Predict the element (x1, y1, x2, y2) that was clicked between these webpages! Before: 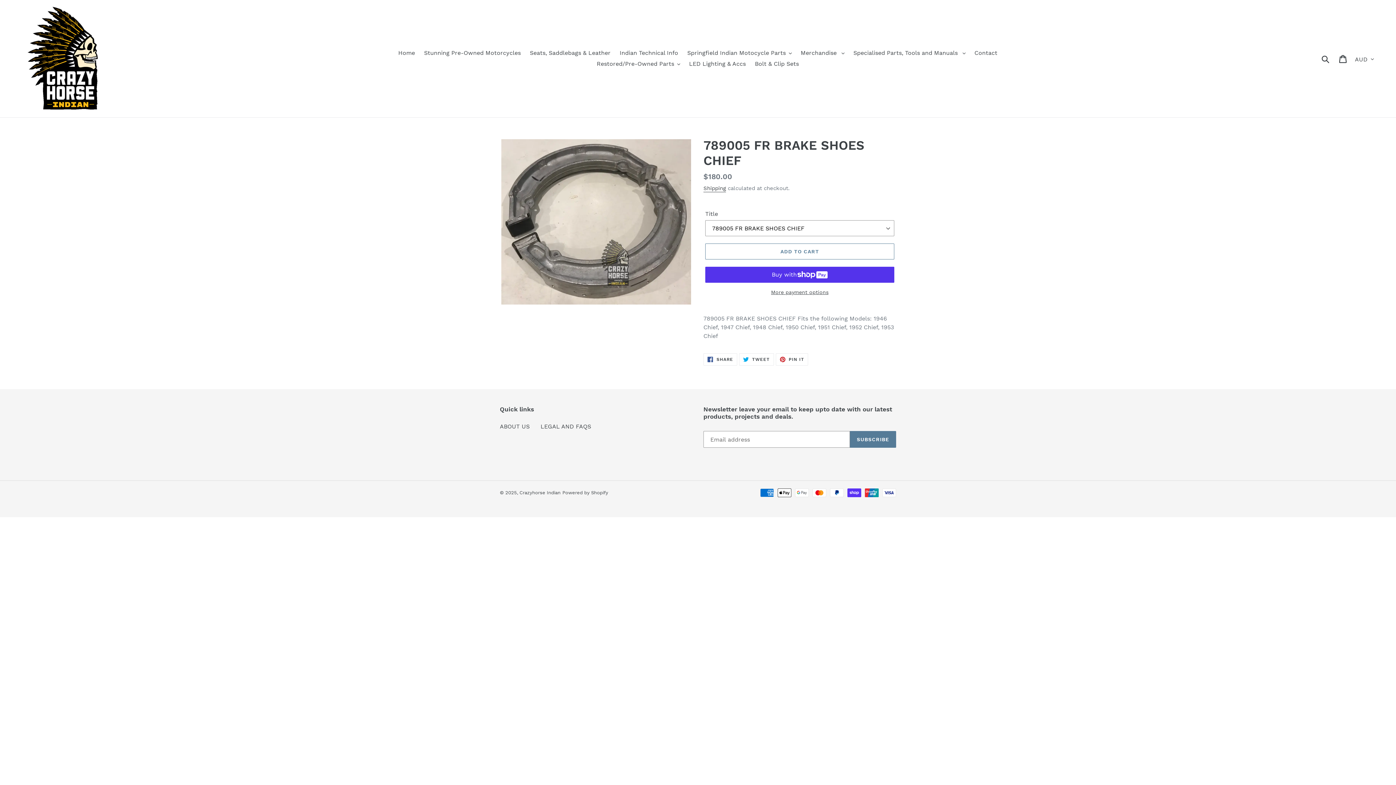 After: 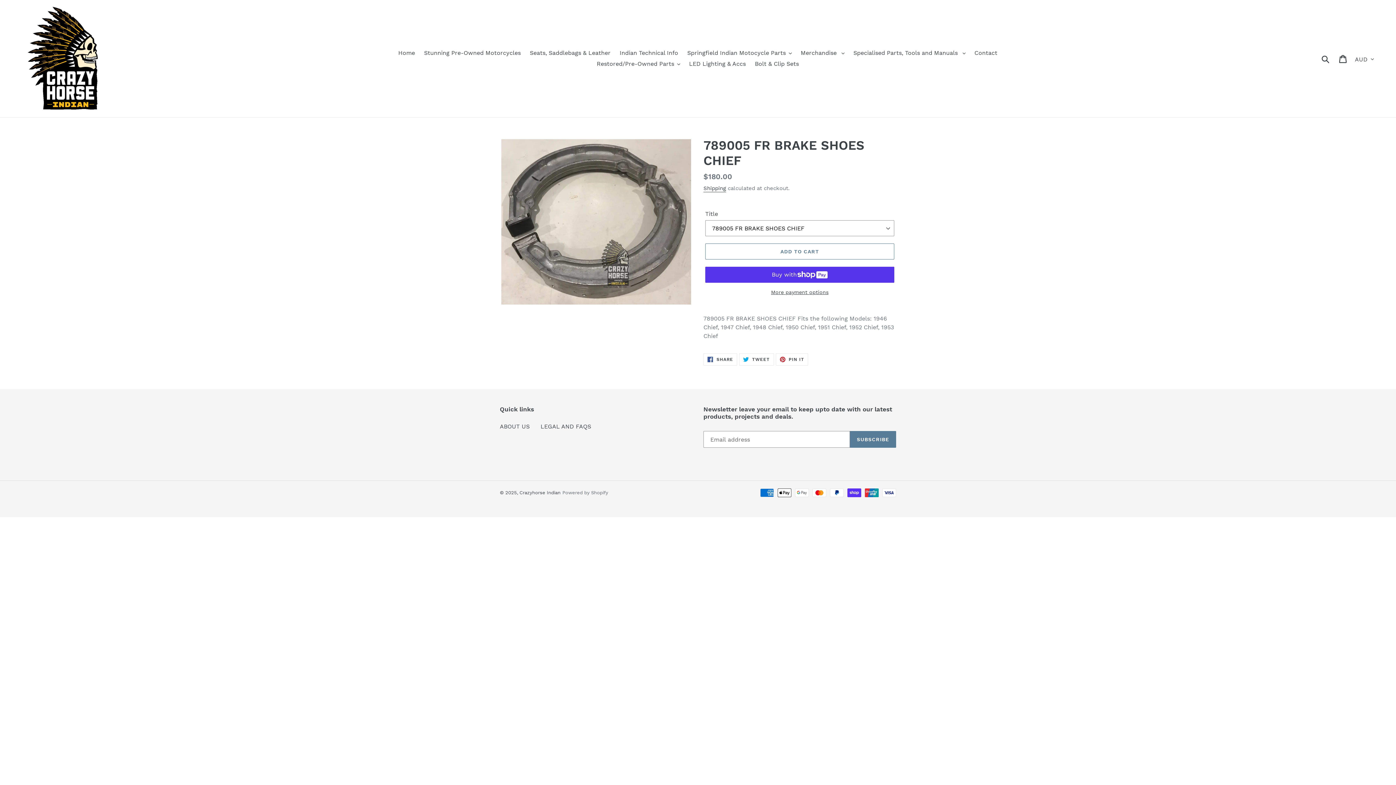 Action: label: Powered by Shopify bbox: (562, 490, 608, 495)